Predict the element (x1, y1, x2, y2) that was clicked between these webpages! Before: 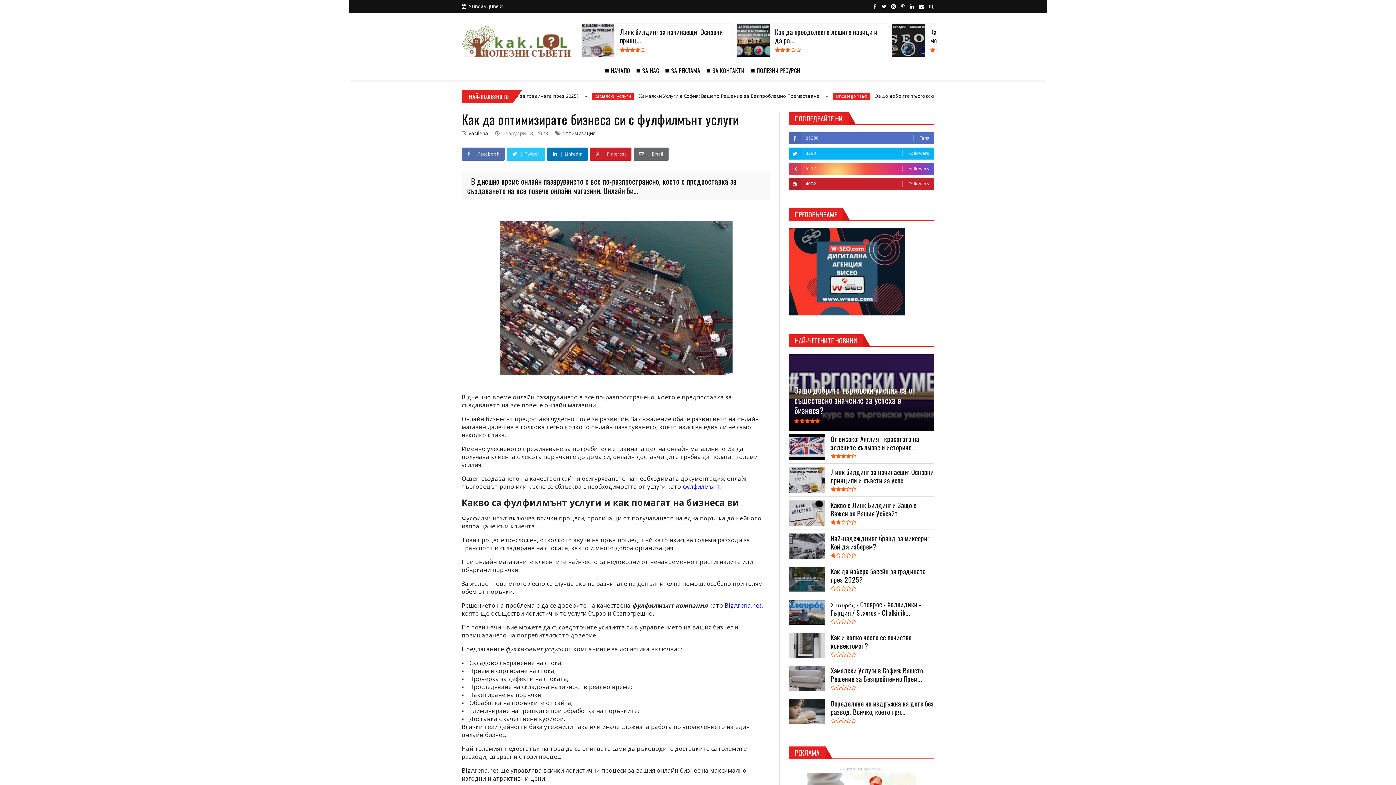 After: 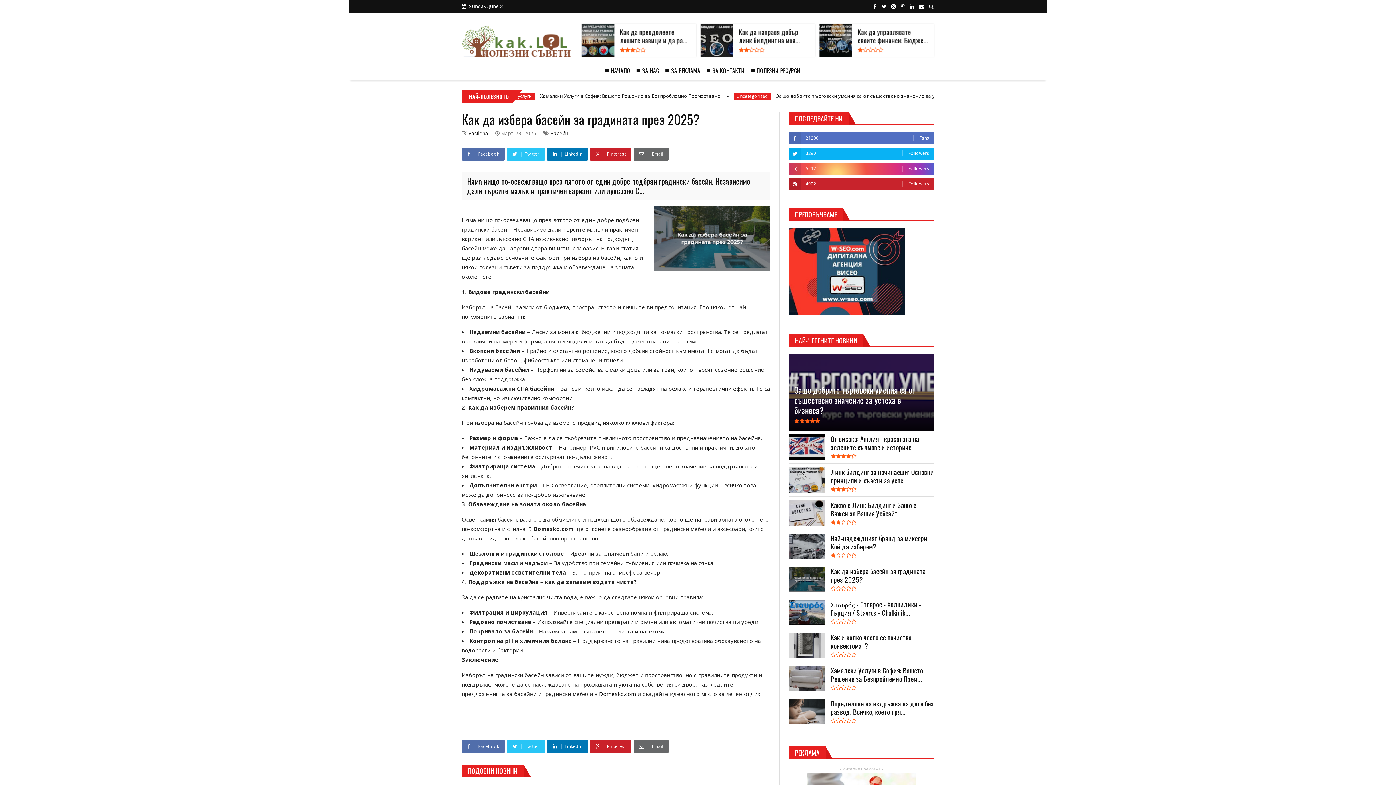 Action: bbox: (789, 587, 825, 593)